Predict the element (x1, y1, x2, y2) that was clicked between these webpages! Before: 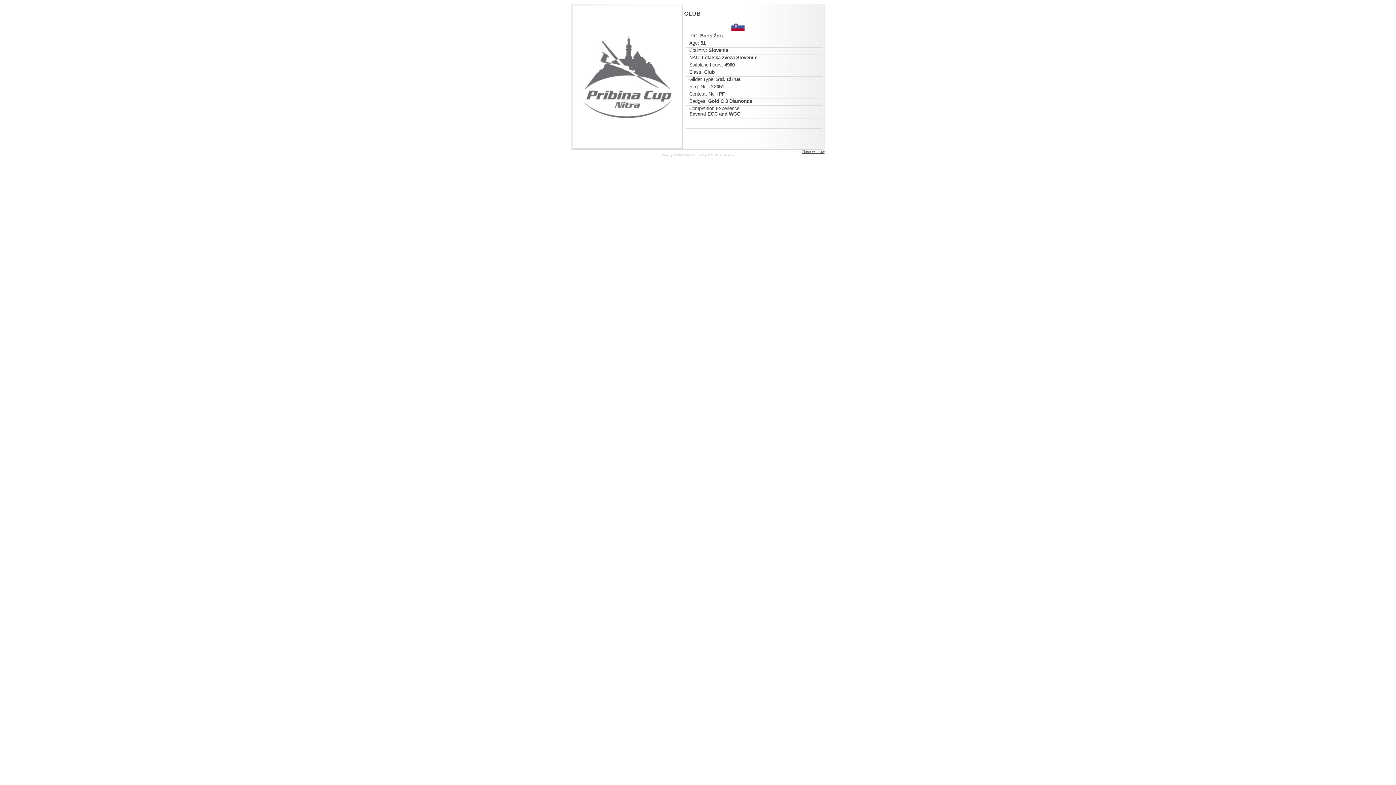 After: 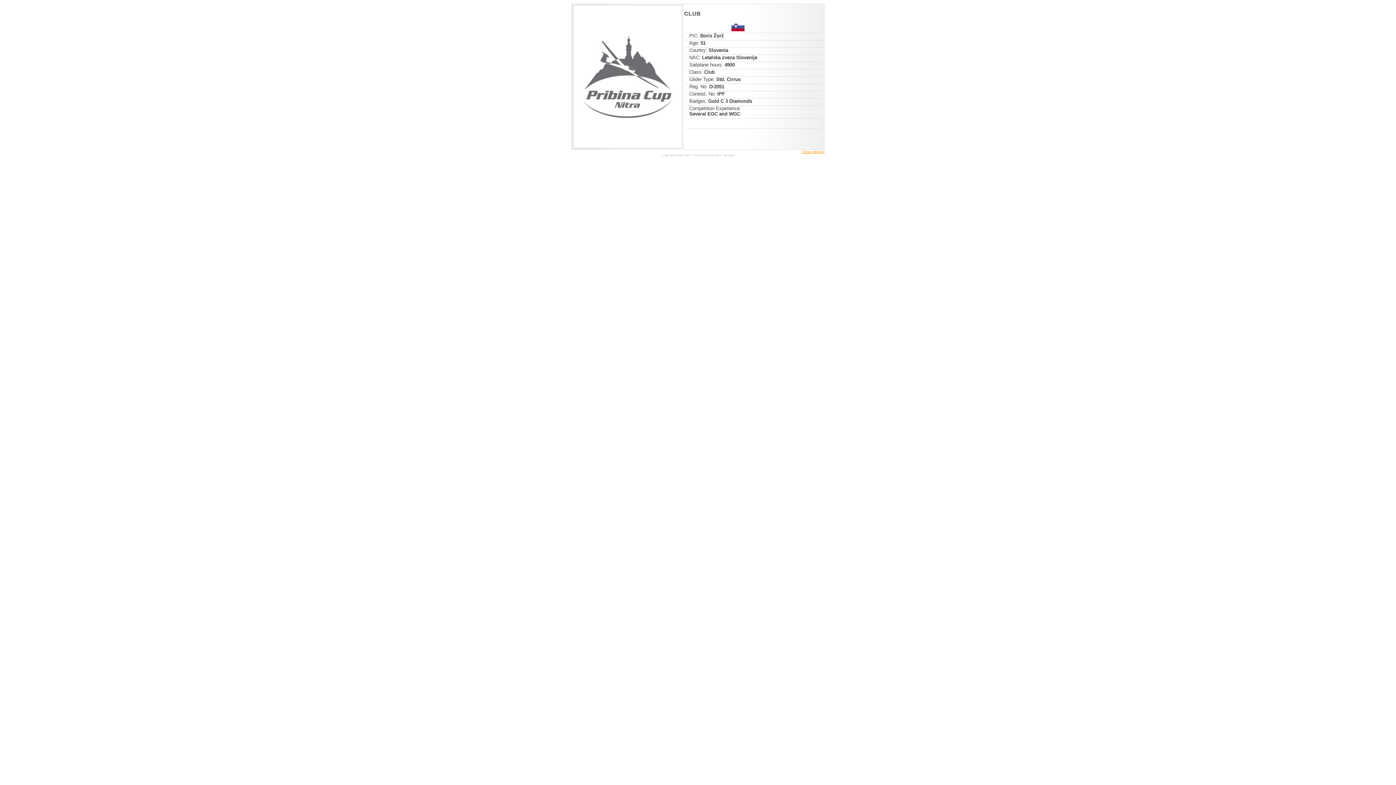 Action: bbox: (801, 149, 824, 153) label: Close window